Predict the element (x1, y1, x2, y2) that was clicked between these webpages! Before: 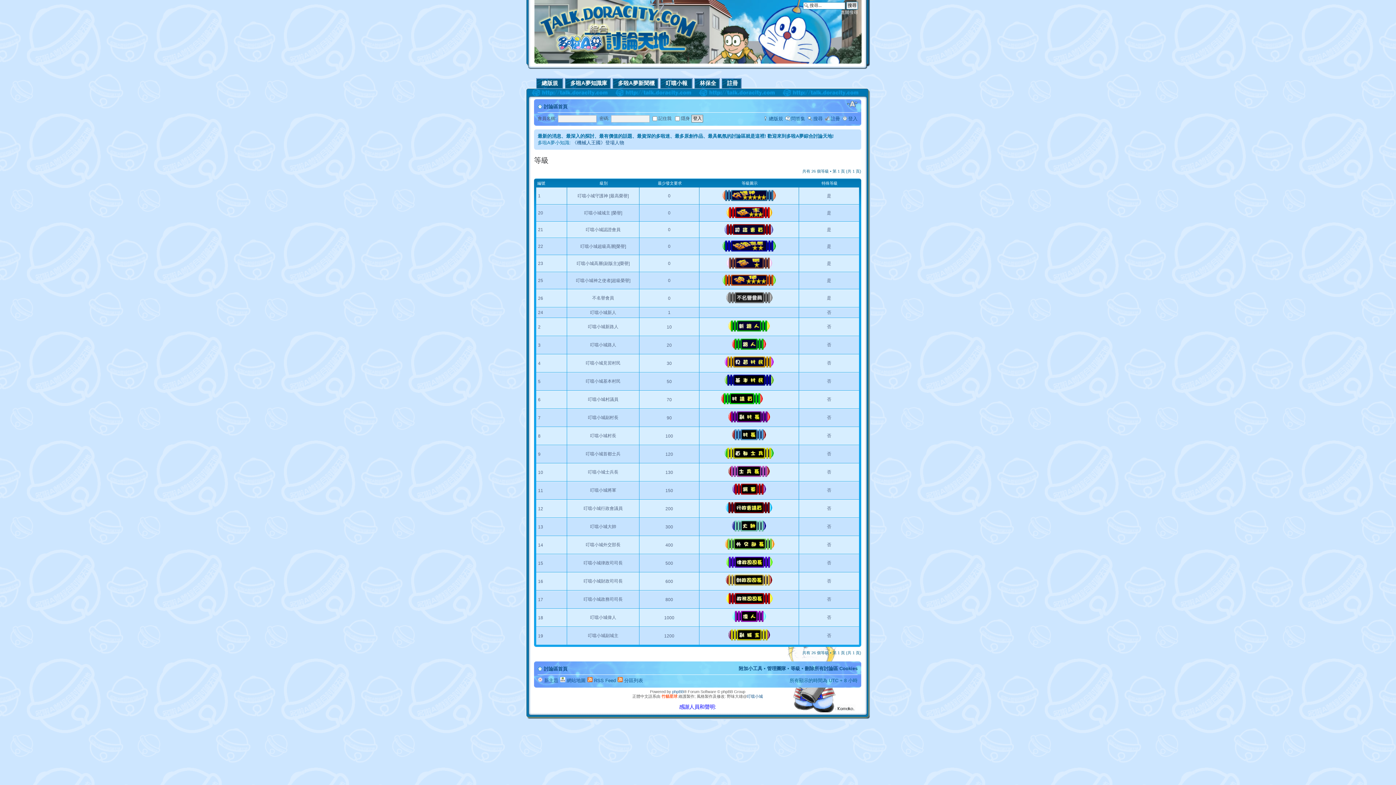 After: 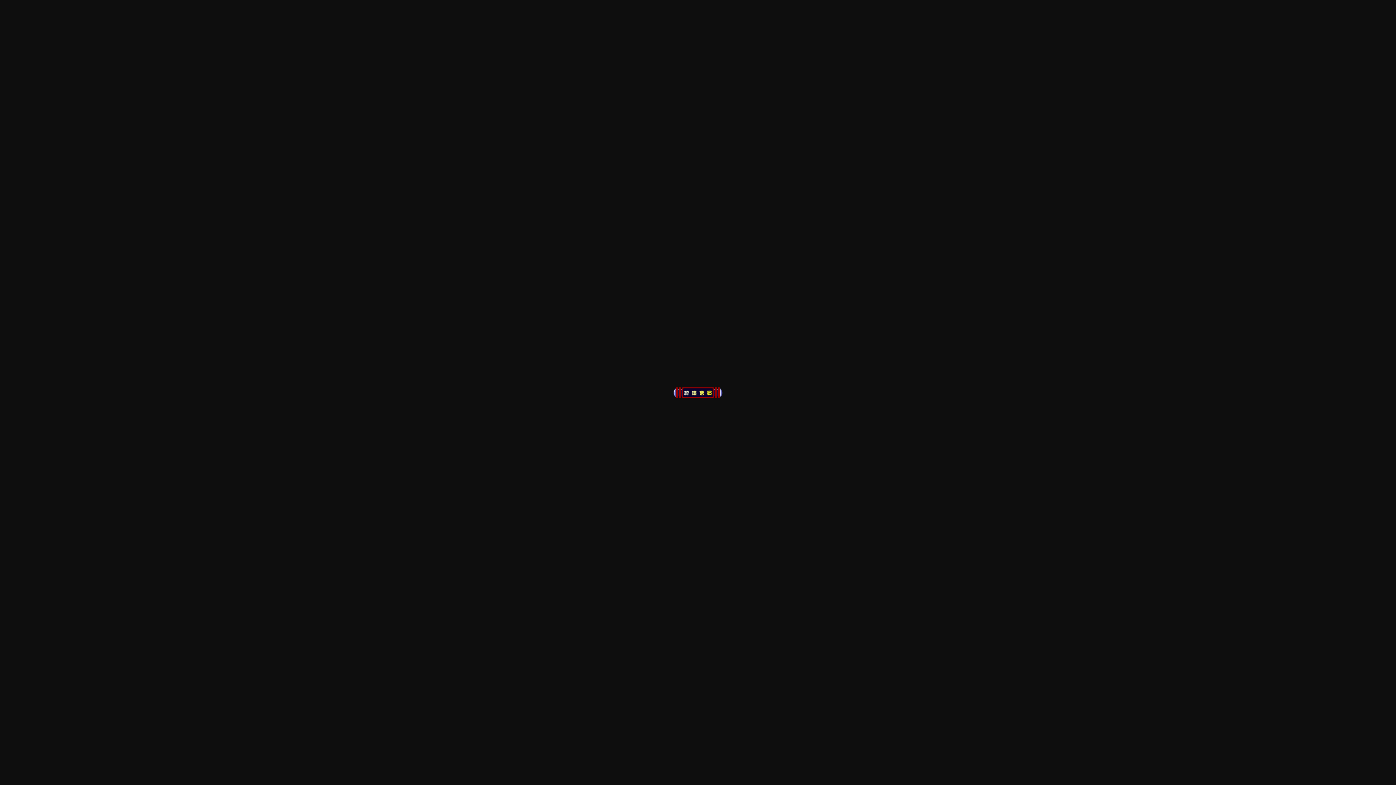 Action: bbox: (724, 230, 774, 235)